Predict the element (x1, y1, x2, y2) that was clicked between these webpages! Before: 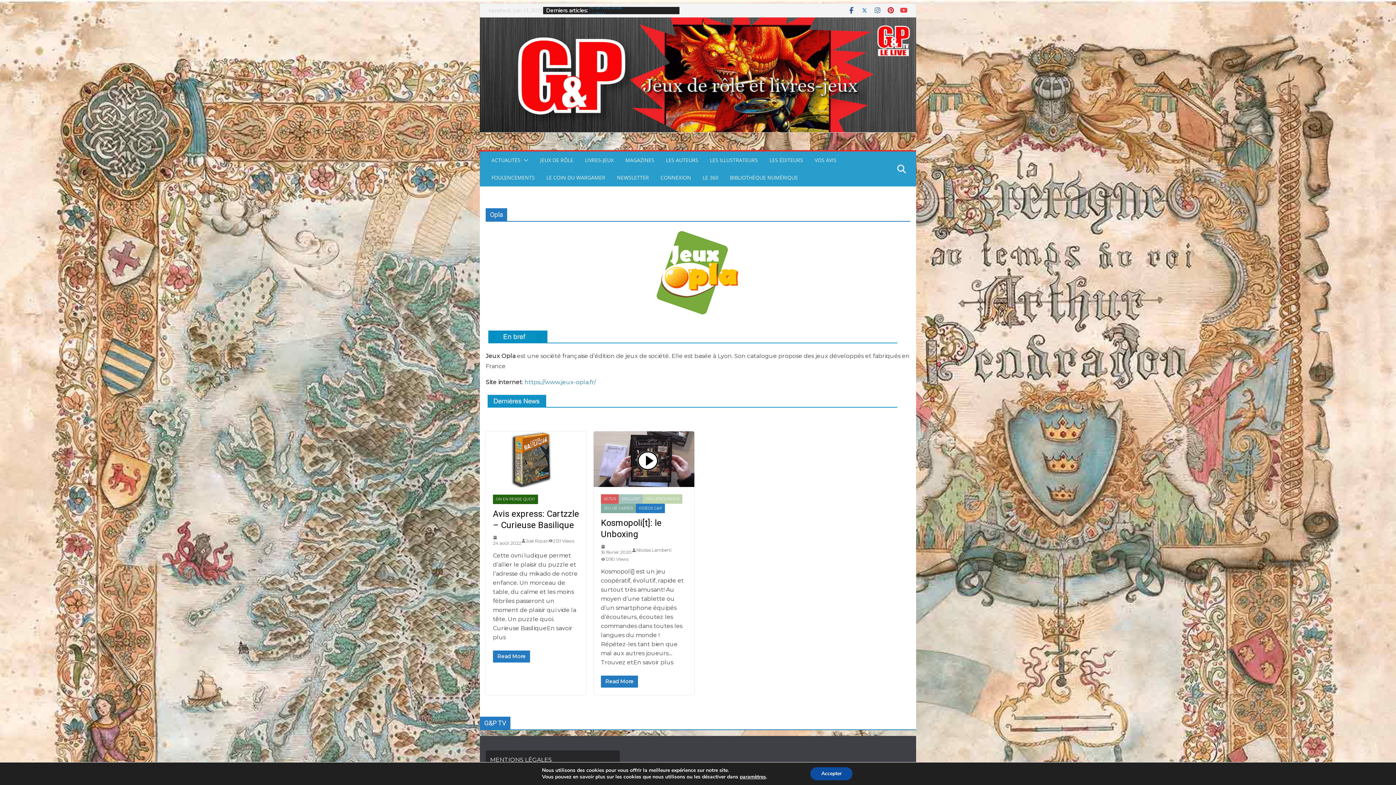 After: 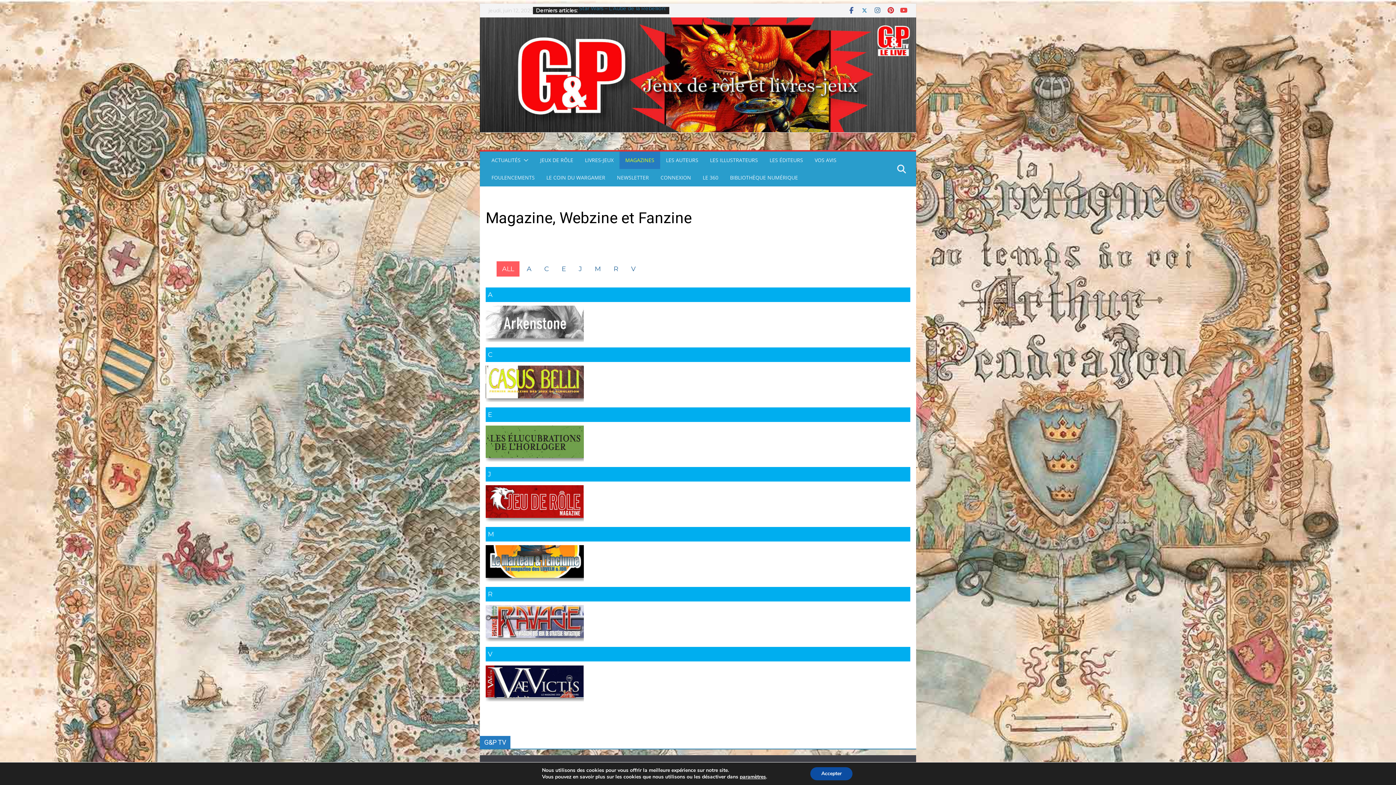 Action: bbox: (625, 155, 654, 165) label: MAGAZINES